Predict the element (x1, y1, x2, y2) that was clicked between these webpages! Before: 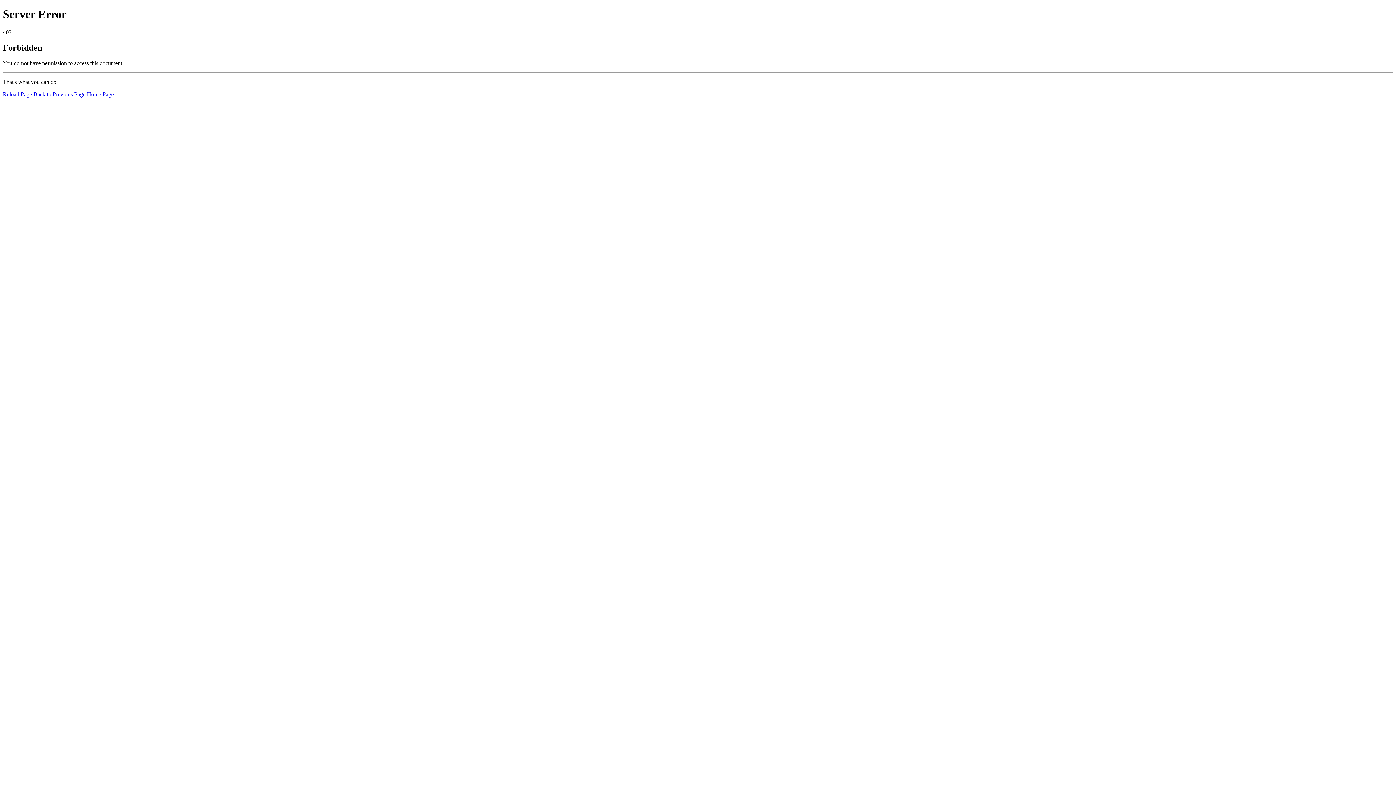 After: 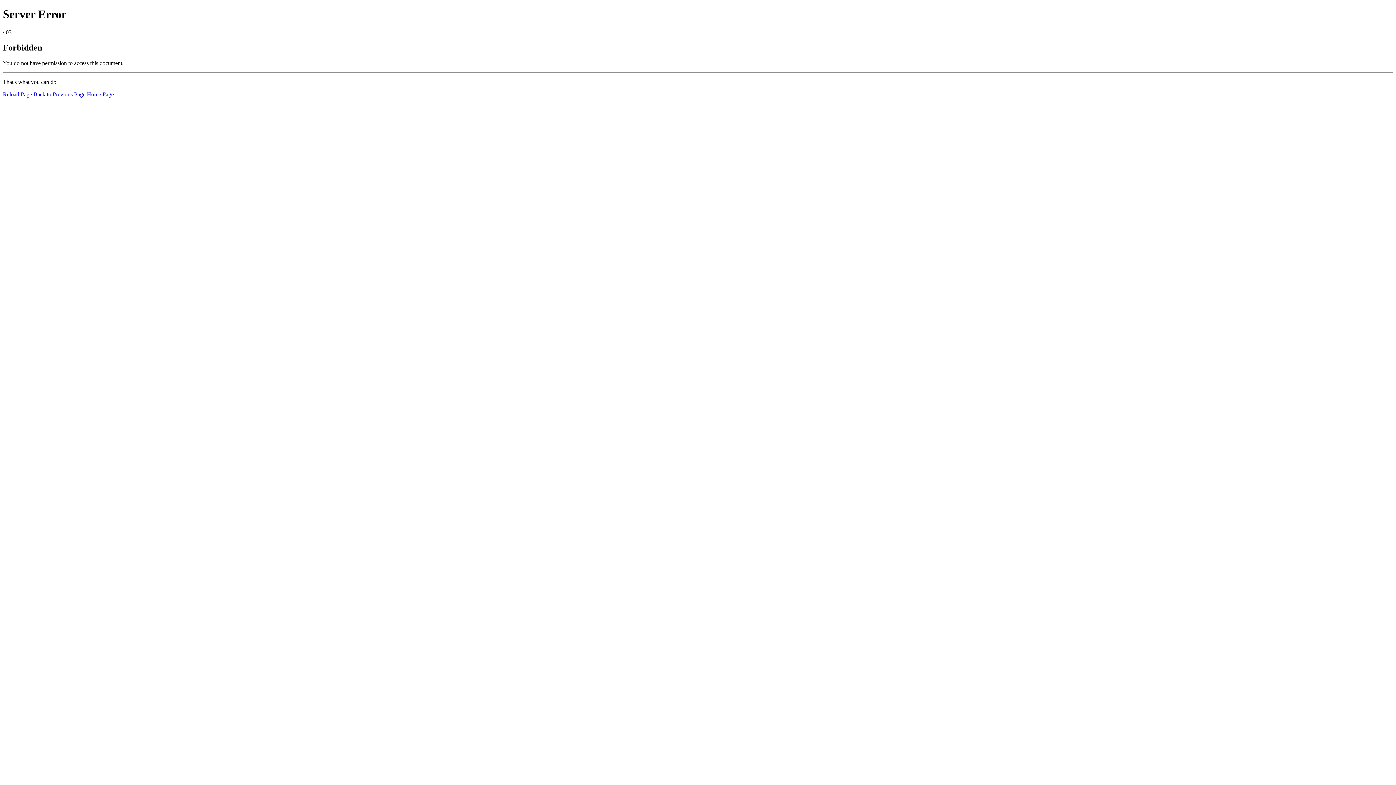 Action: bbox: (2, 91, 32, 97) label: Reload Page